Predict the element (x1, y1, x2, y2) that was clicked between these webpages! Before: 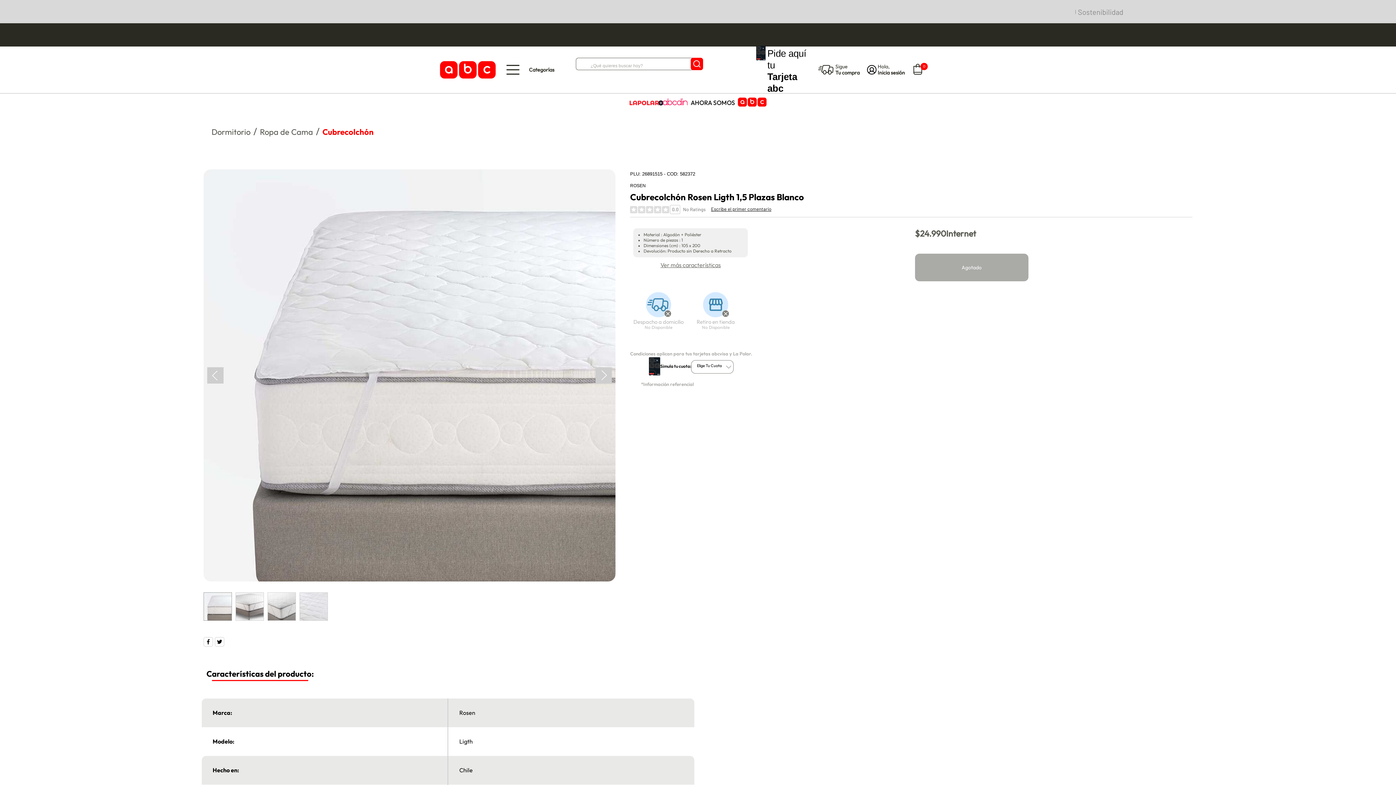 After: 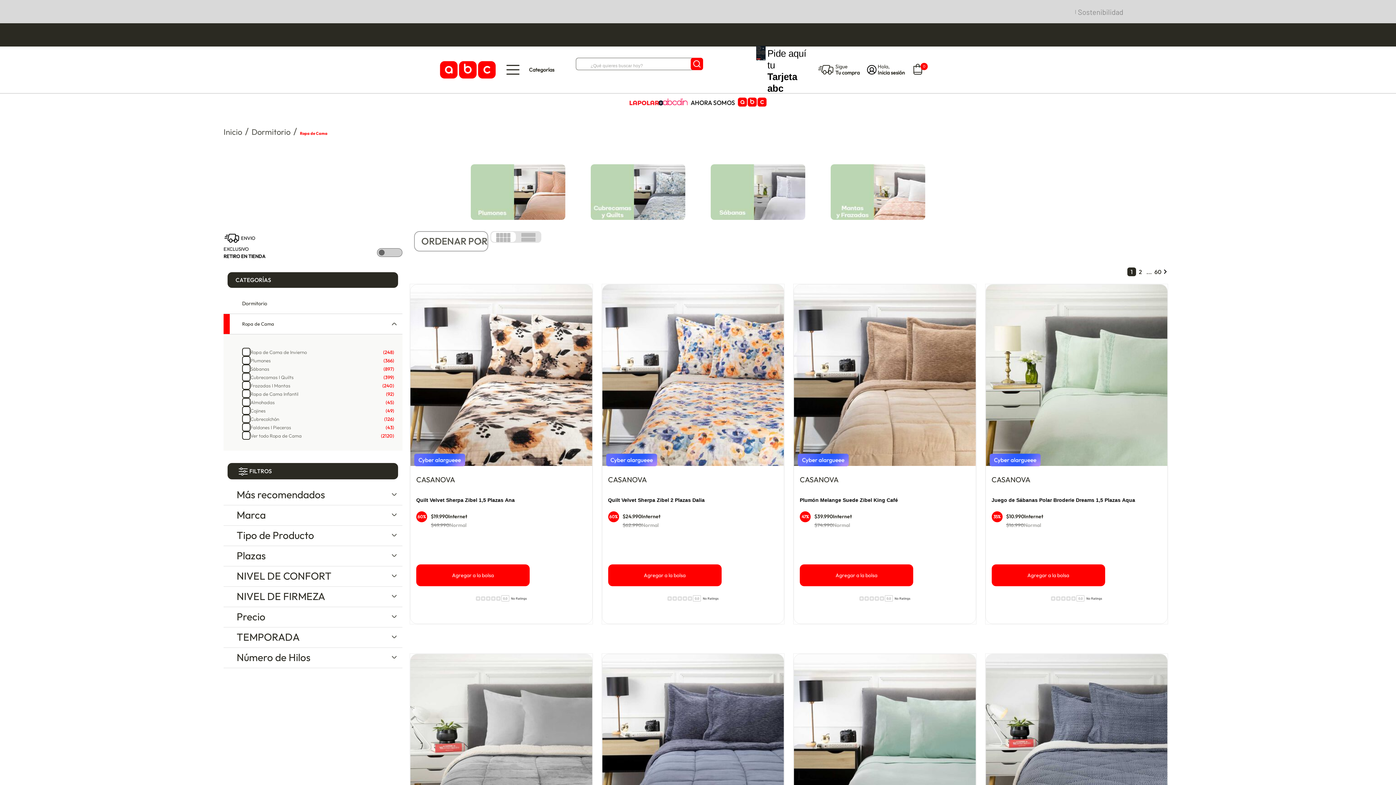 Action: label: Ropa de Cama bbox: (260, 126, 313, 137)